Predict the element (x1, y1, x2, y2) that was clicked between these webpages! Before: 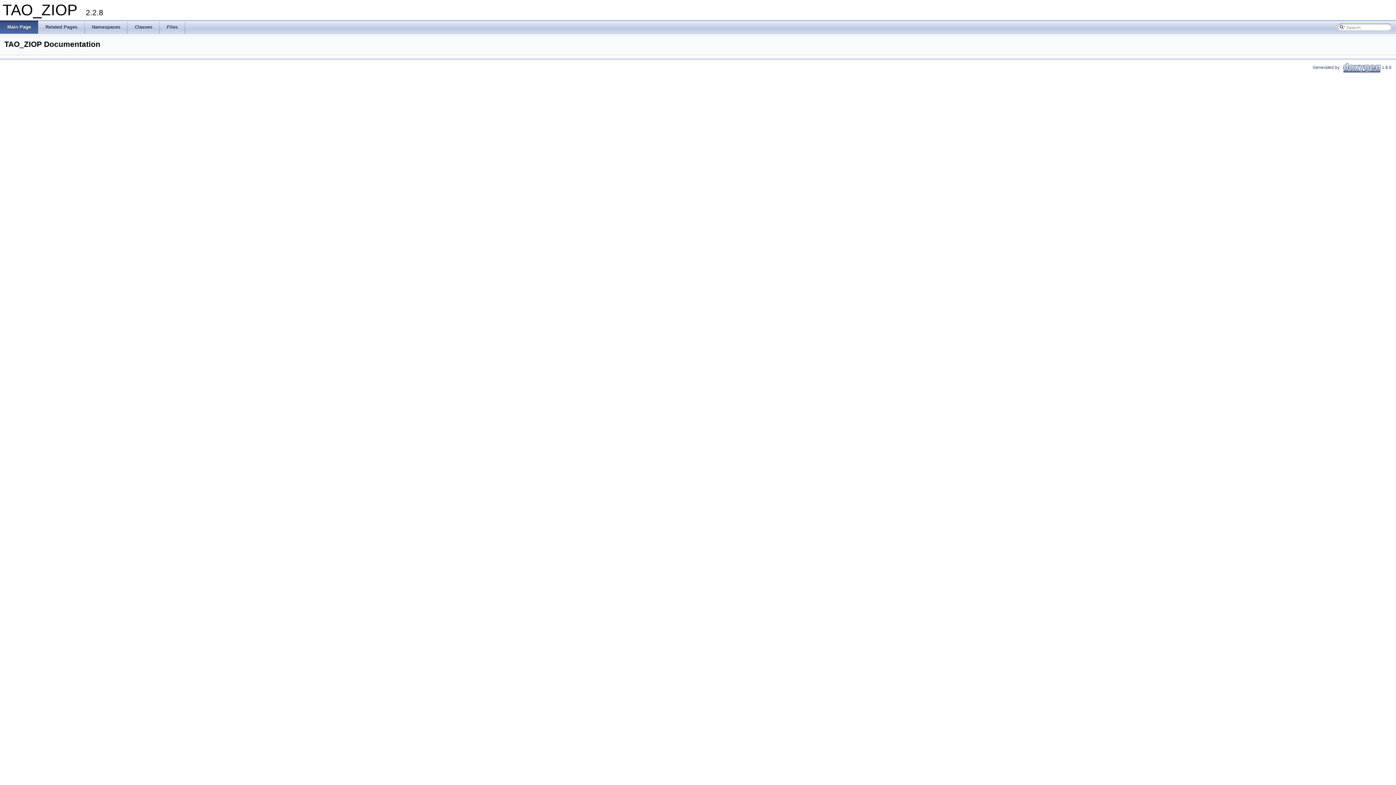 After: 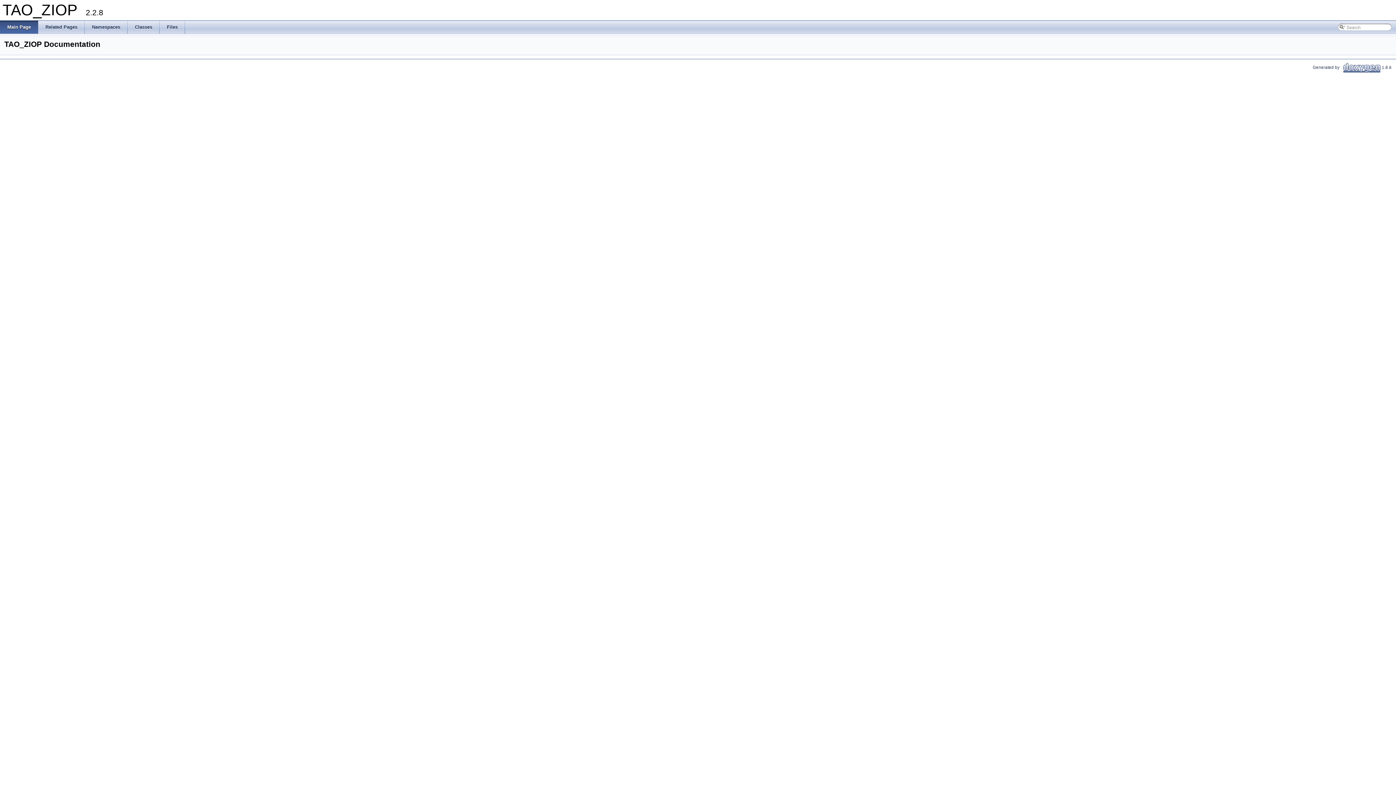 Action: label: Main Page bbox: (0, 20, 38, 33)